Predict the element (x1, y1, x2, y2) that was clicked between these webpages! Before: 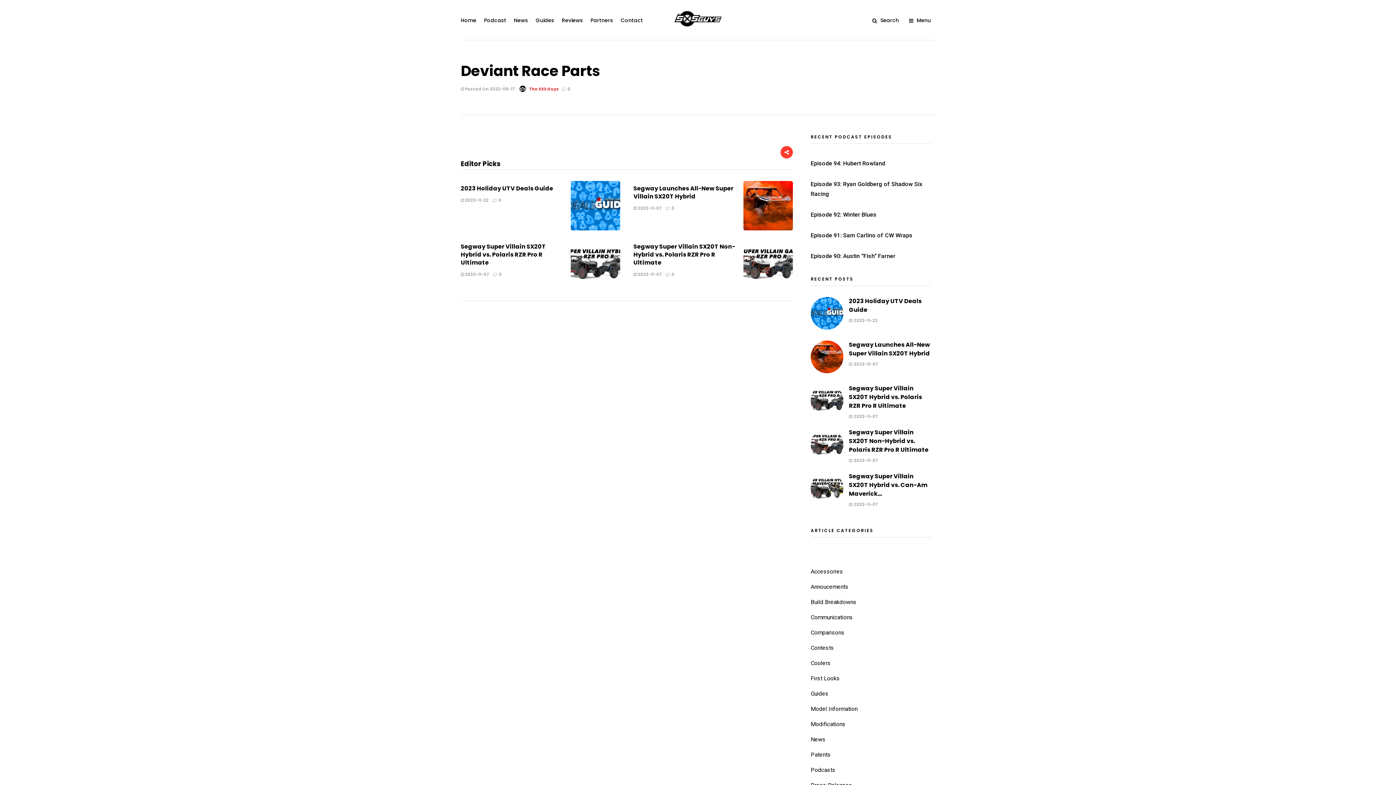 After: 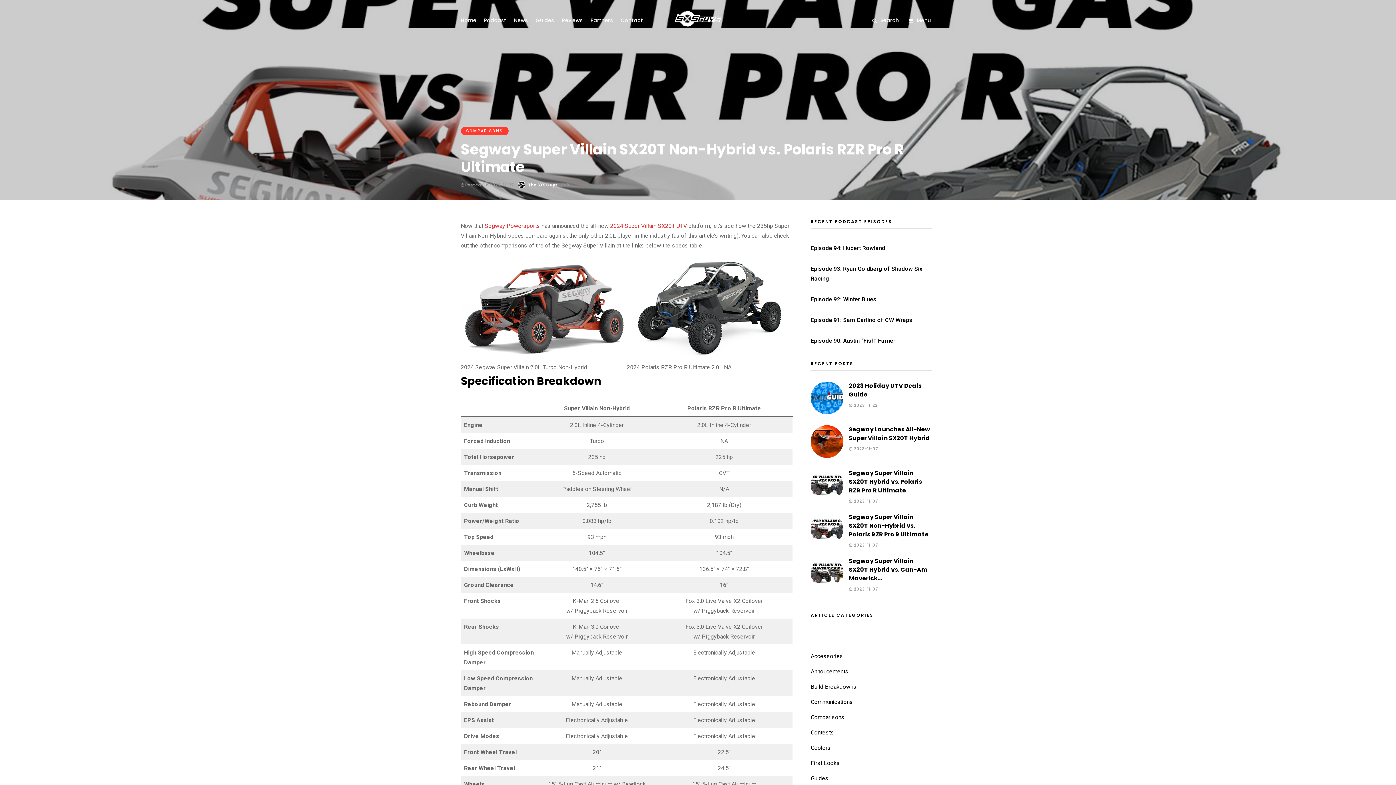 Action: bbox: (743, 283, 793, 290)